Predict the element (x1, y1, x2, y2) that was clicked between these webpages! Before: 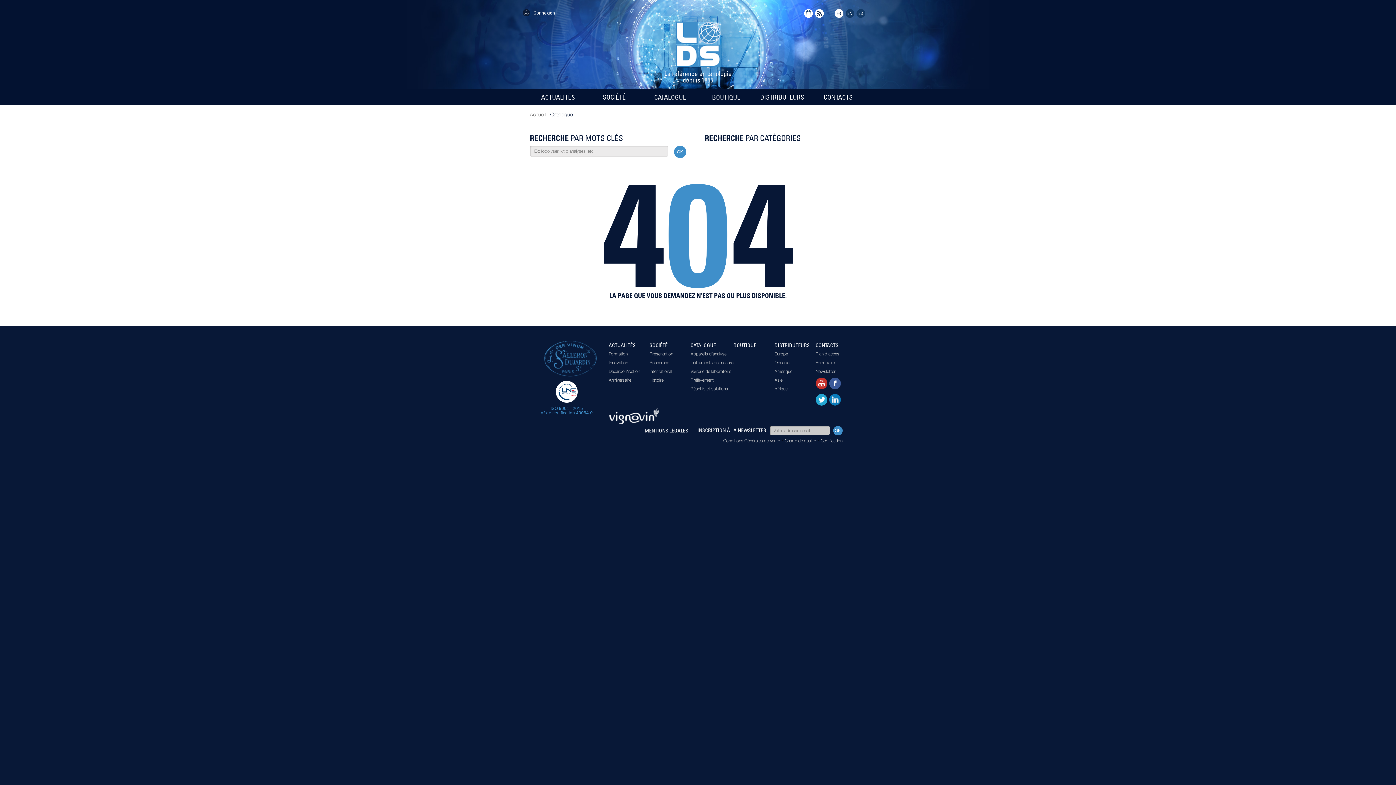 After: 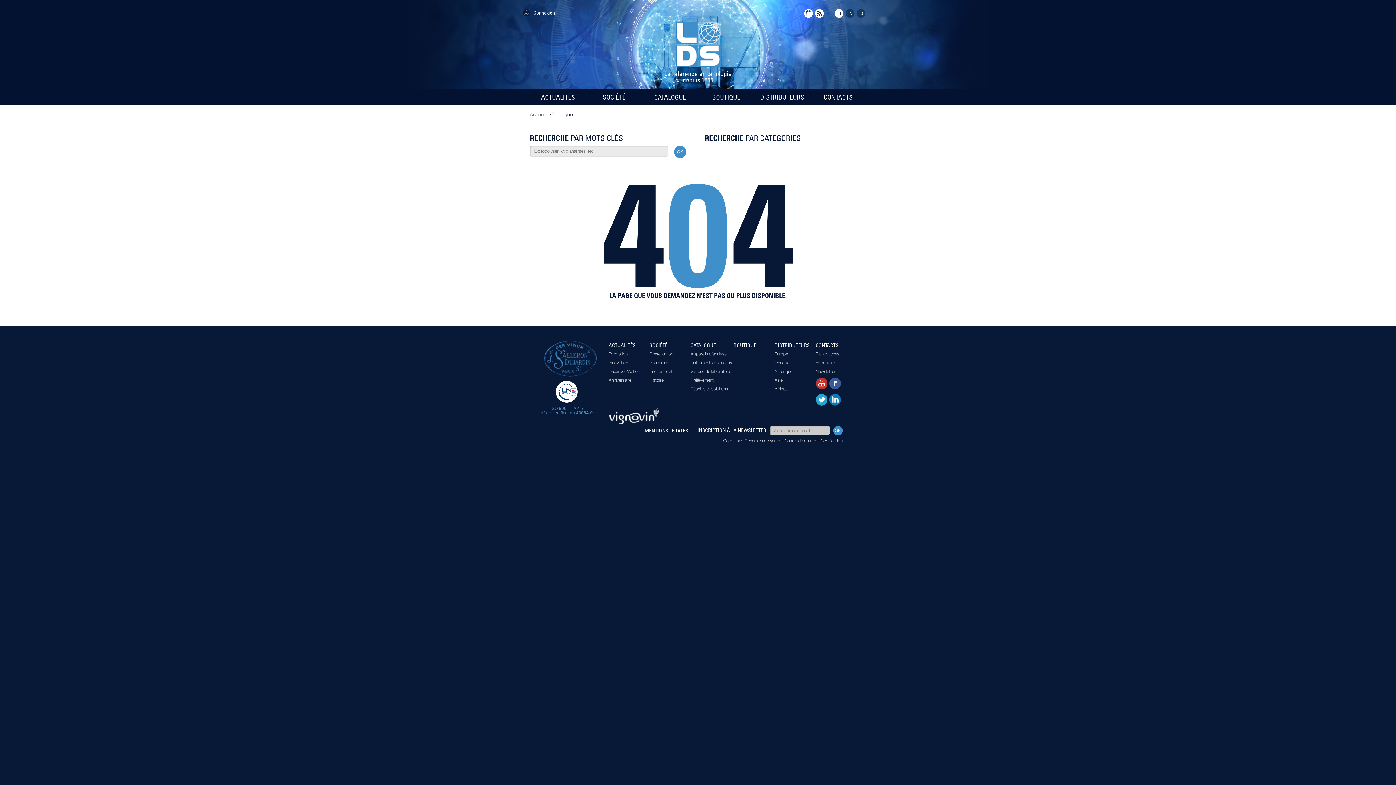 Action: bbox: (834, 9, 843, 17) label: FR